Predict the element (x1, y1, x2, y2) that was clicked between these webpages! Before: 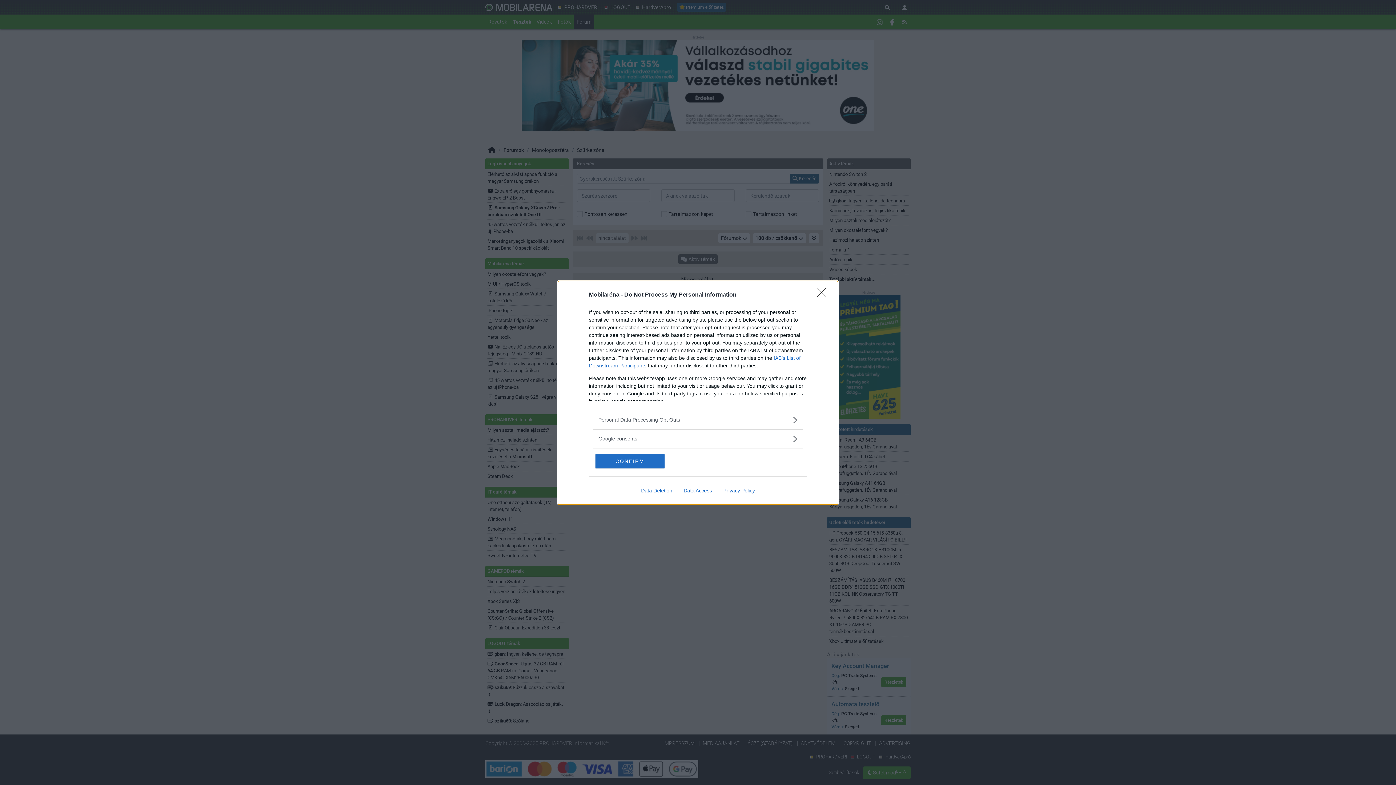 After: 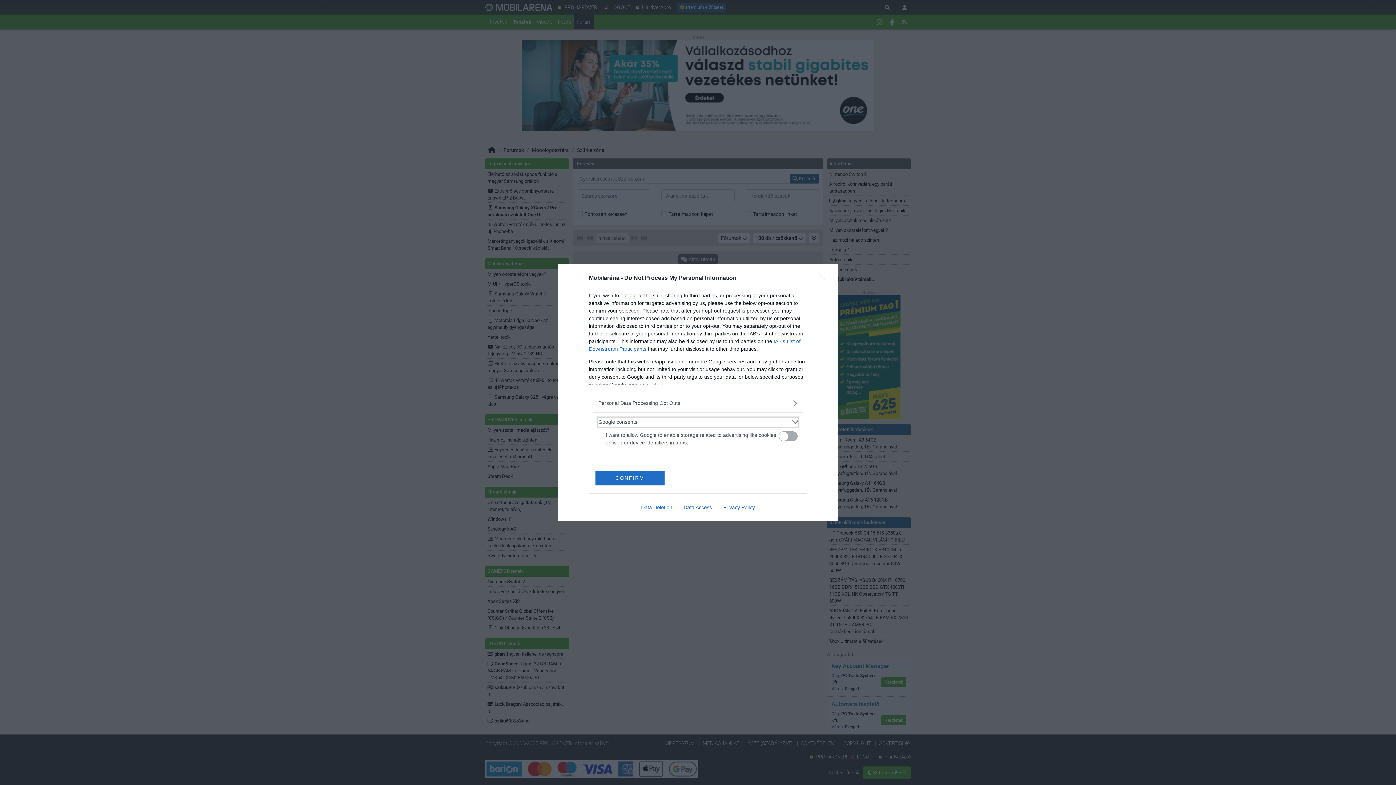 Action: label: Google consents bbox: (598, 435, 797, 442)